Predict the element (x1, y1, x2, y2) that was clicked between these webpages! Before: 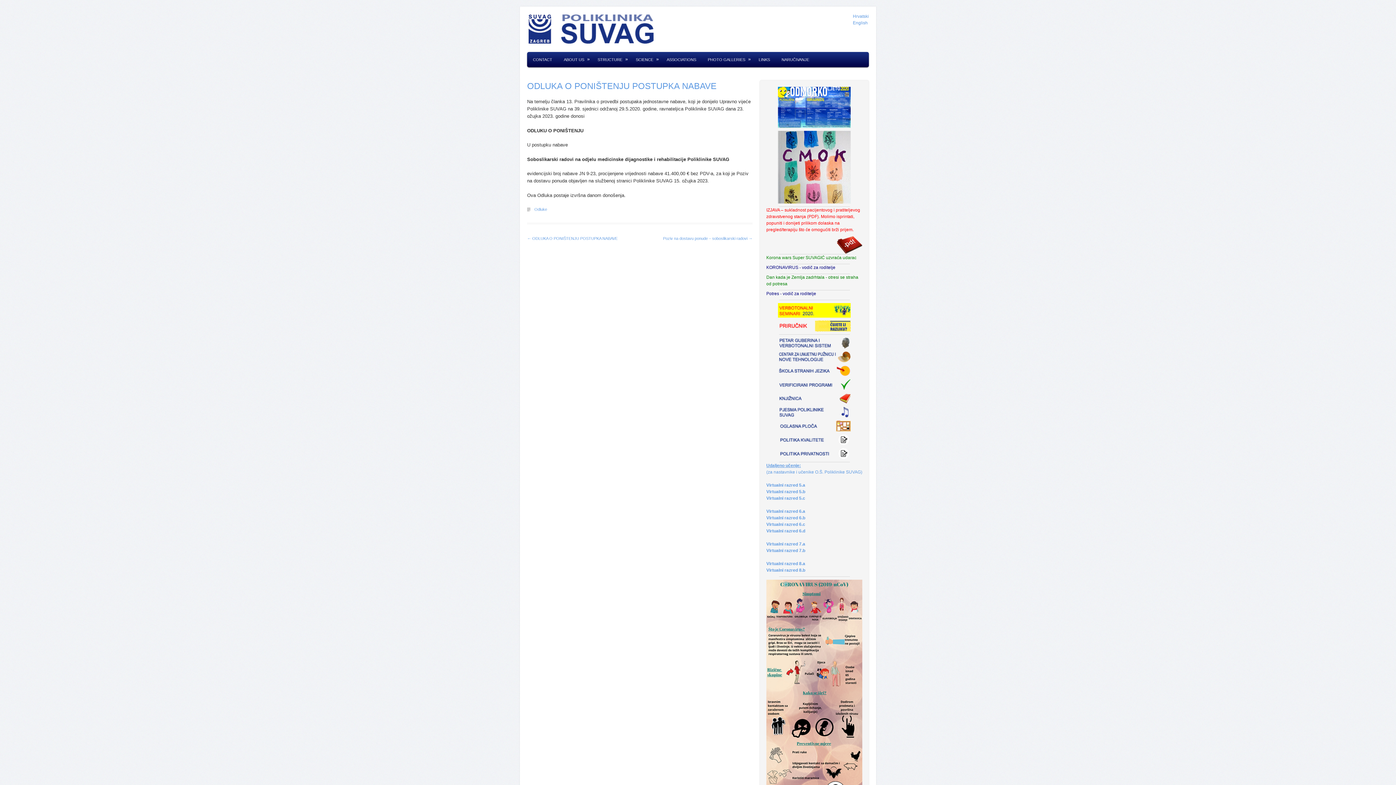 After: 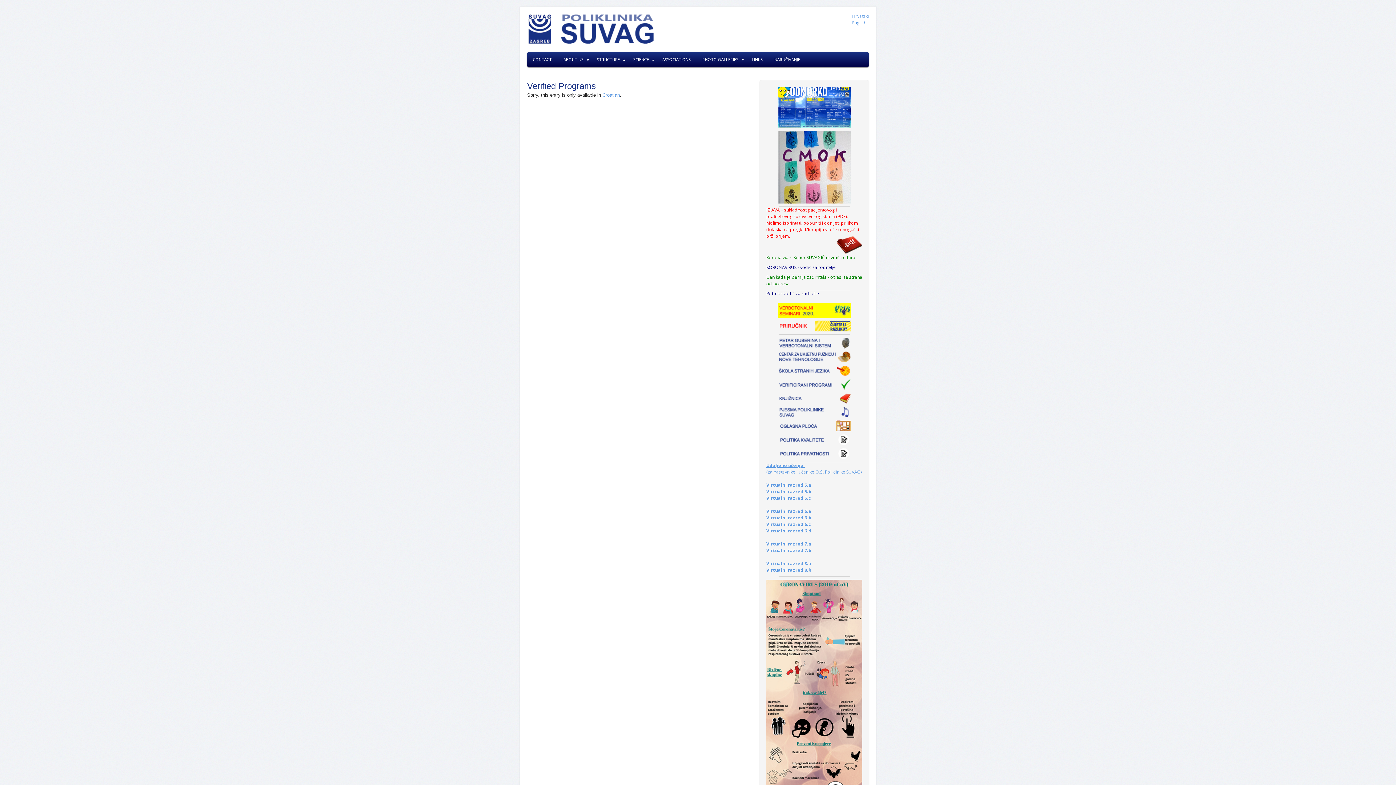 Action: bbox: (766, 379, 862, 390)